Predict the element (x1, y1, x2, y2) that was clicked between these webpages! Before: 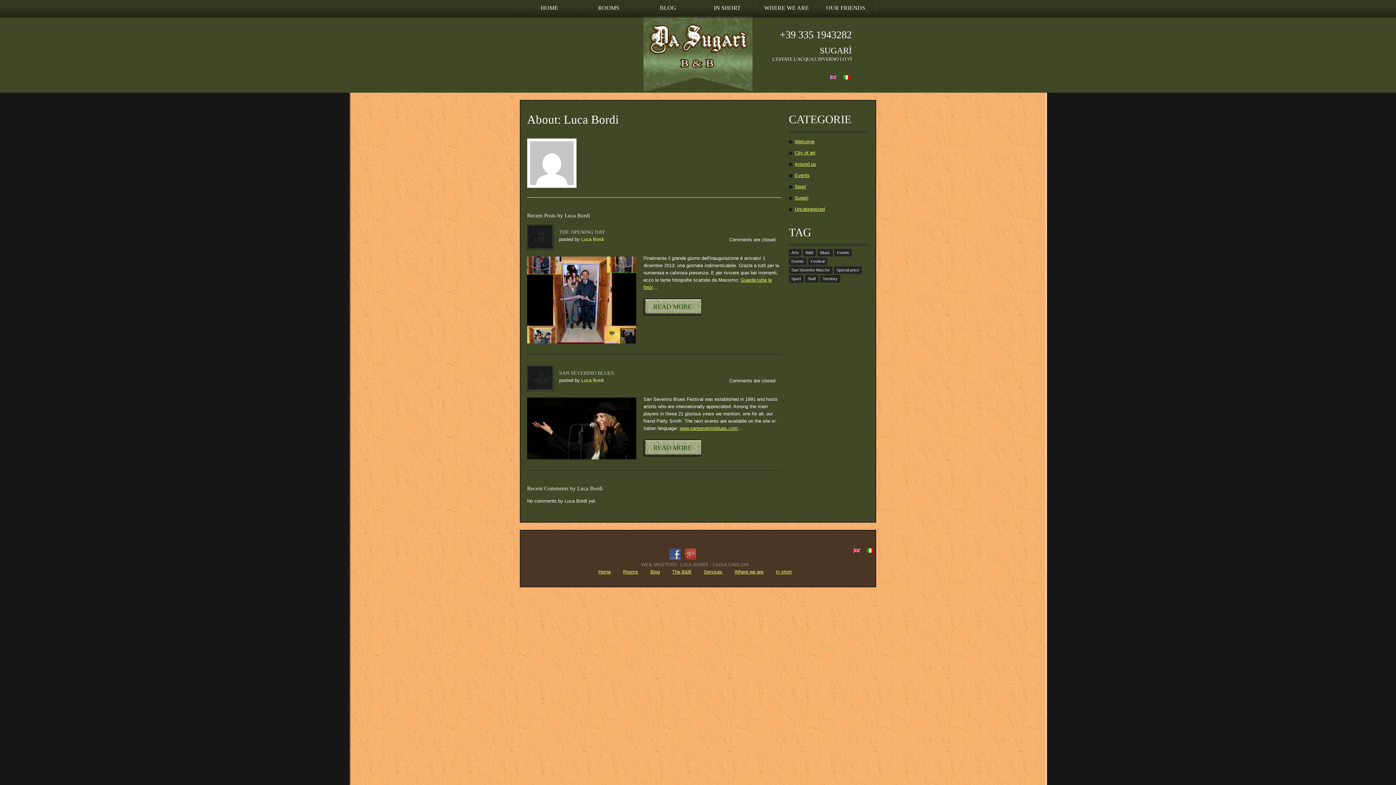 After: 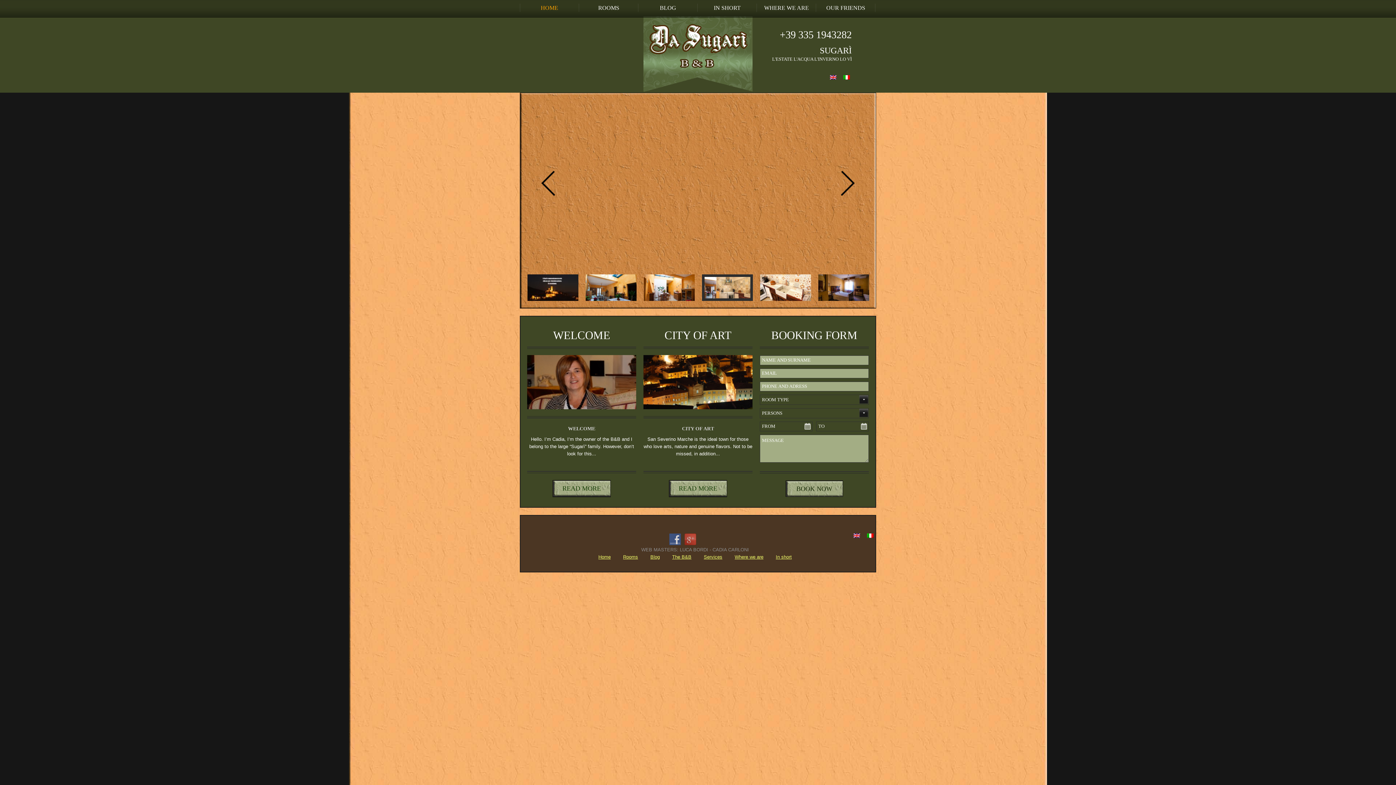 Action: label: HOME bbox: (520, 3, 579, 12)